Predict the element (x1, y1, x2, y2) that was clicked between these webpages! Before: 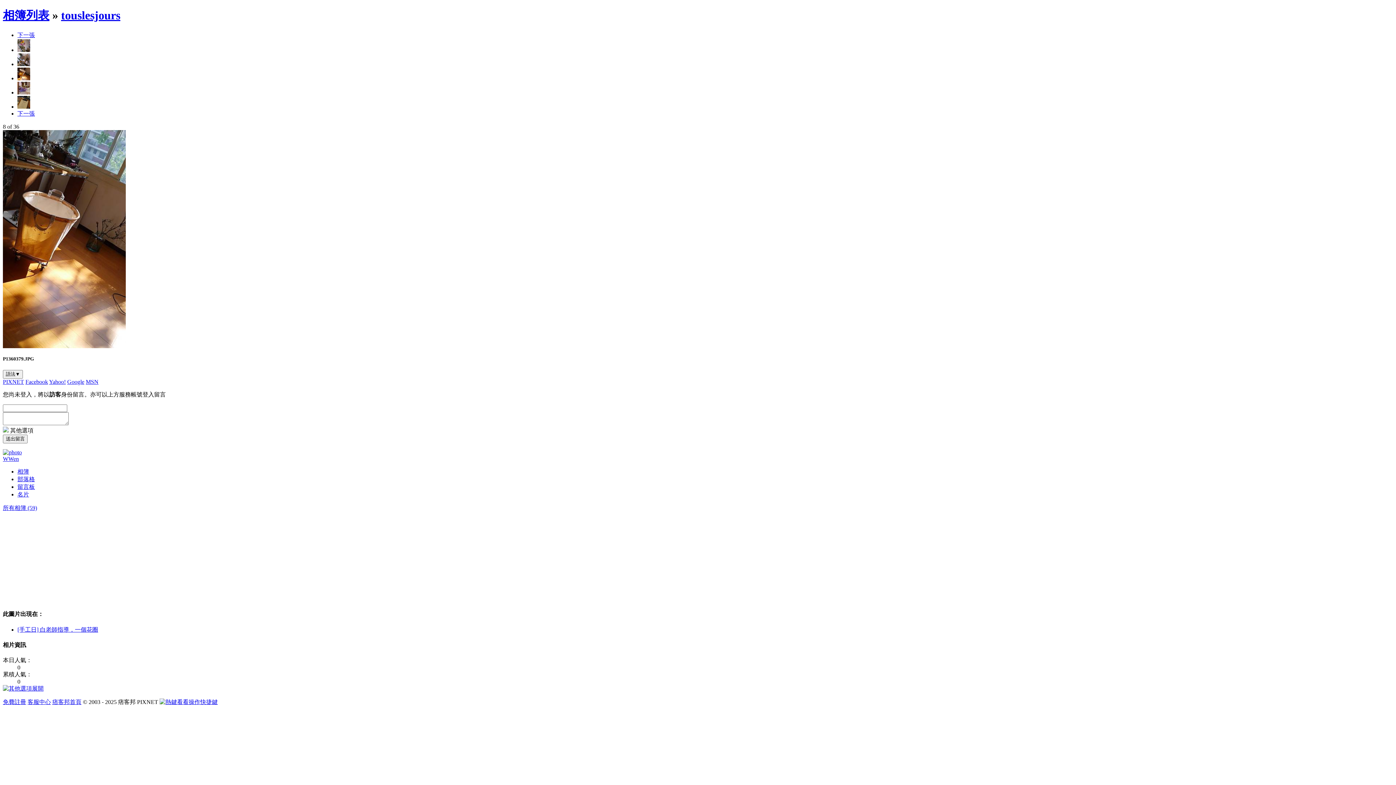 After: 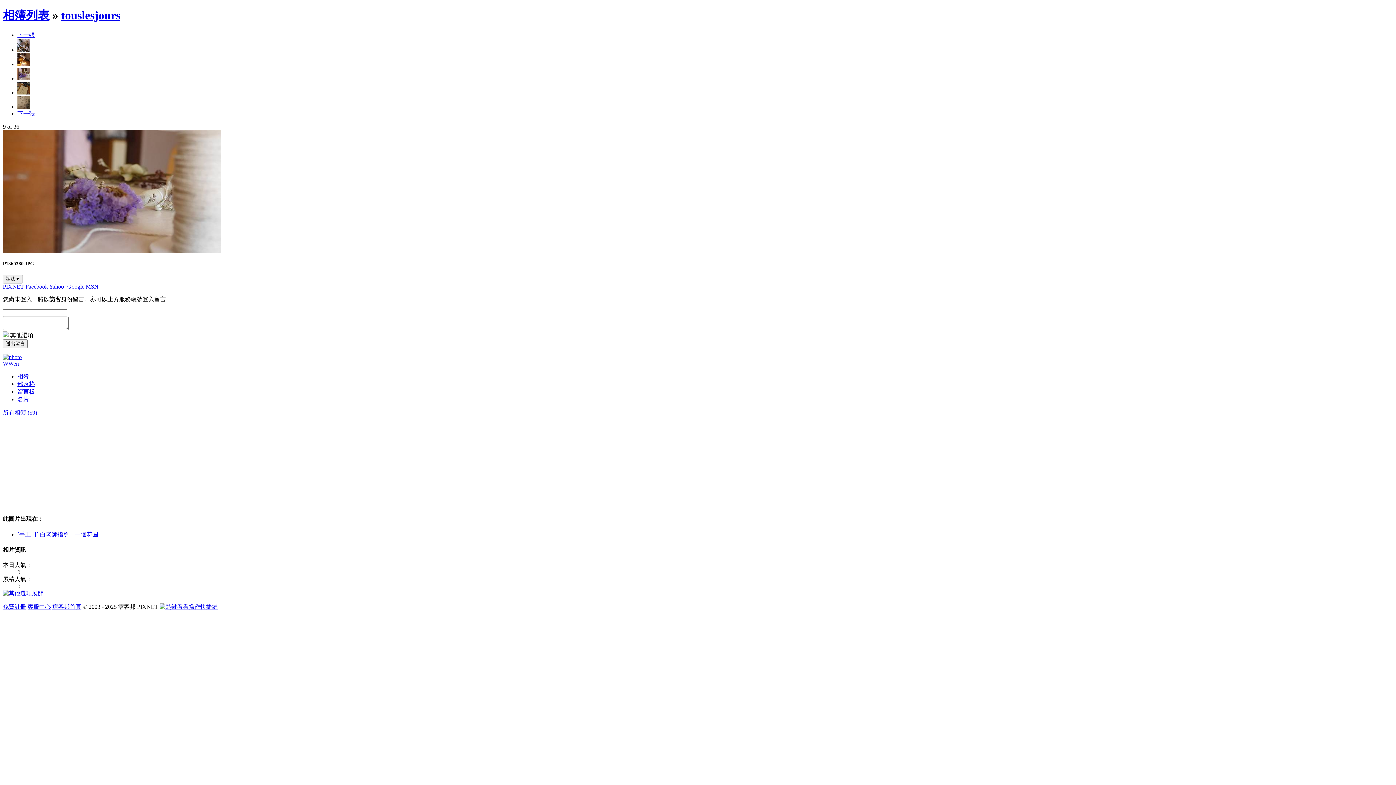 Action: bbox: (17, 89, 30, 95)